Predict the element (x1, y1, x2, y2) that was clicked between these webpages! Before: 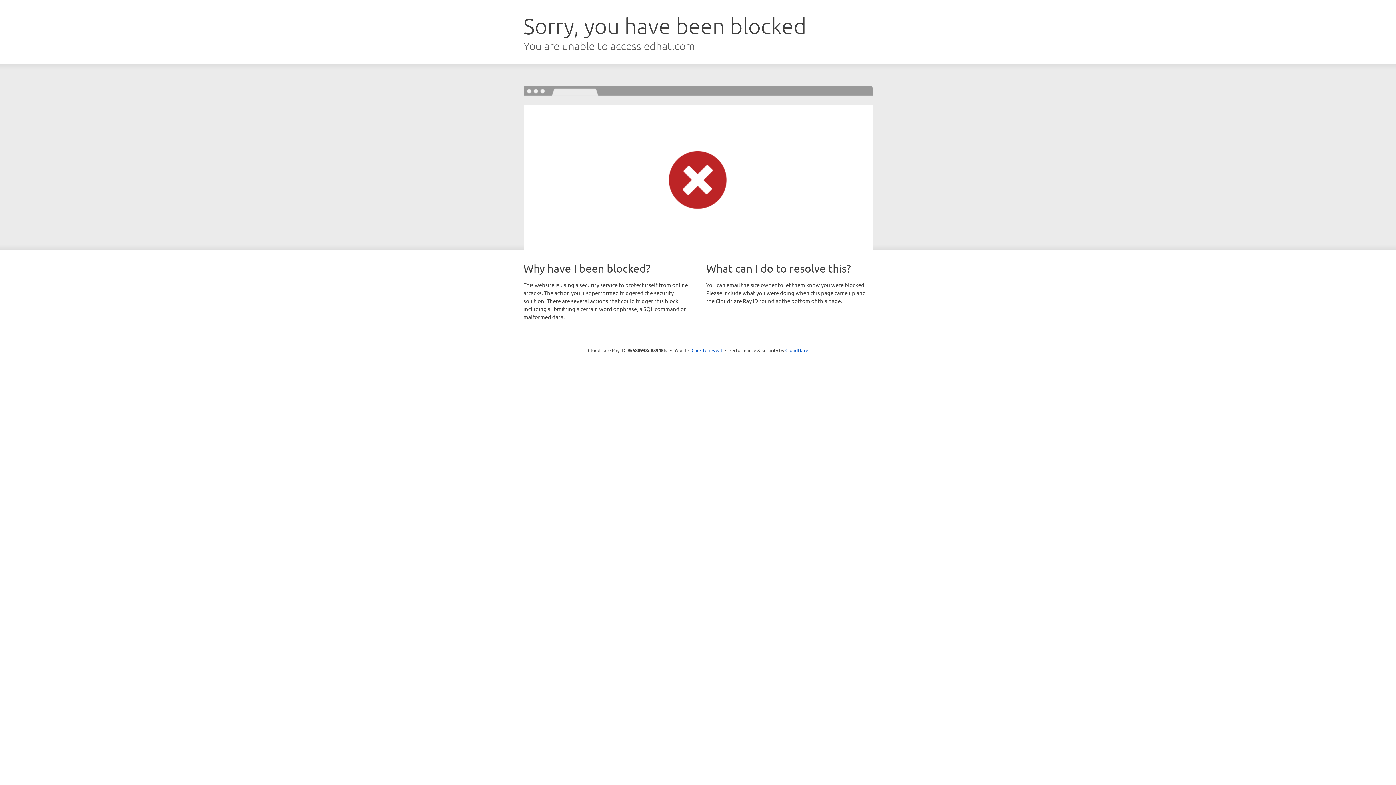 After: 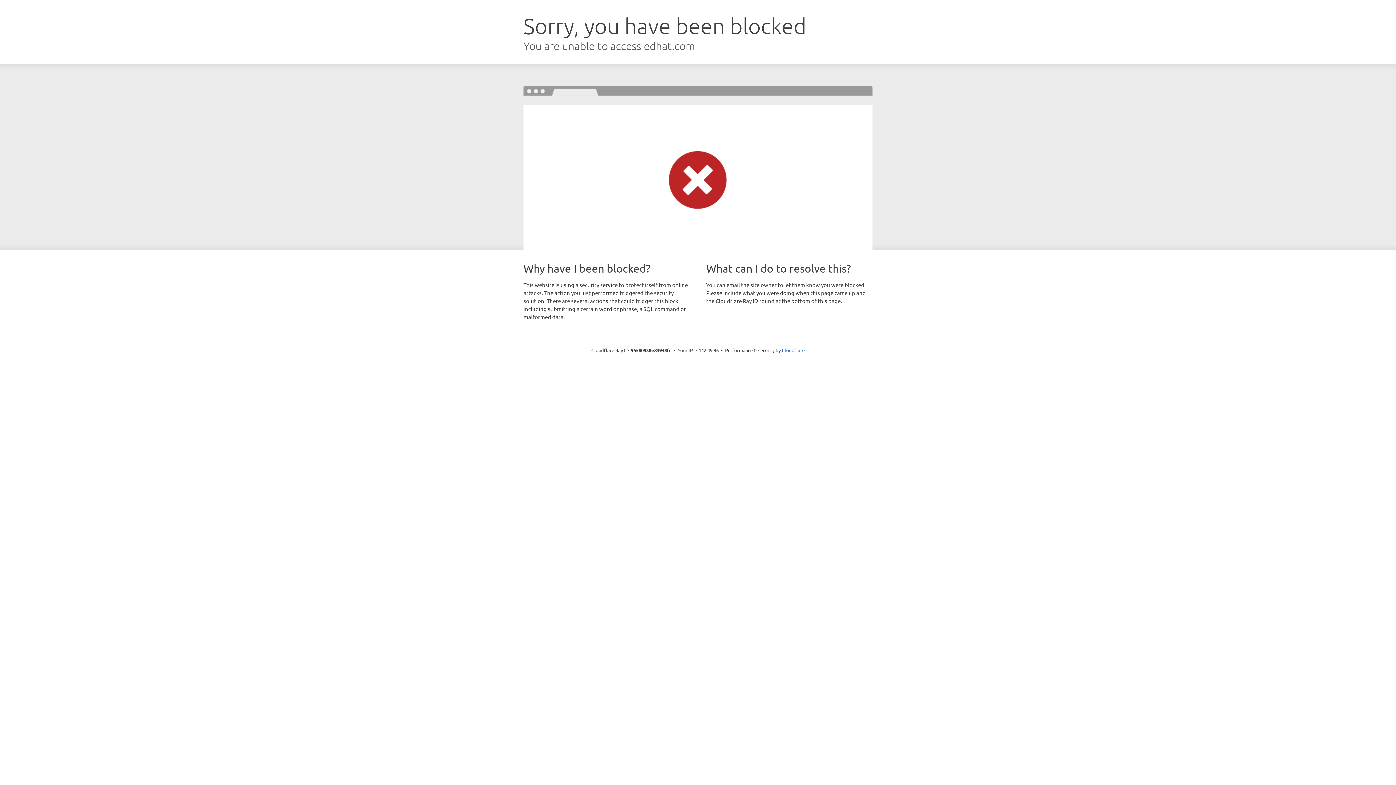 Action: bbox: (691, 346, 722, 353) label: Click to reveal